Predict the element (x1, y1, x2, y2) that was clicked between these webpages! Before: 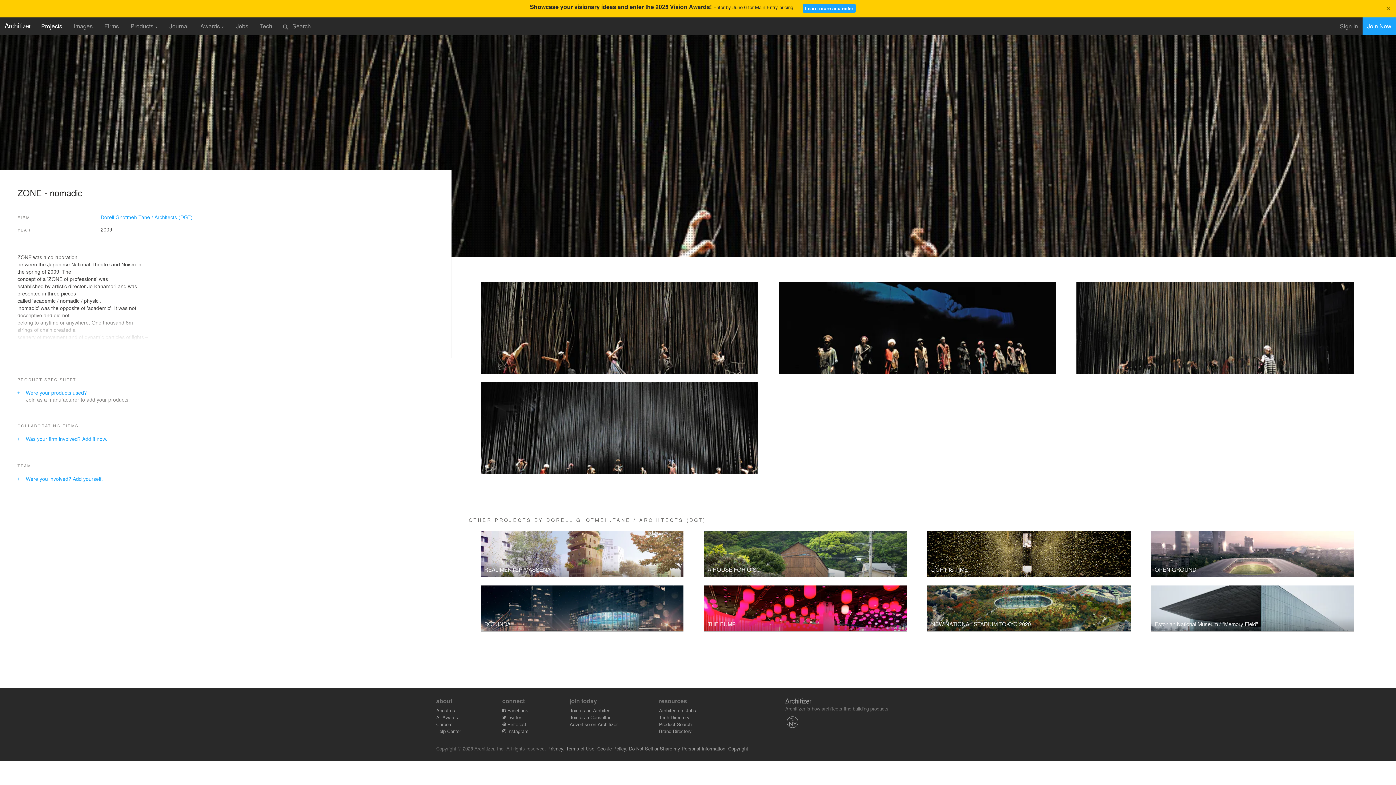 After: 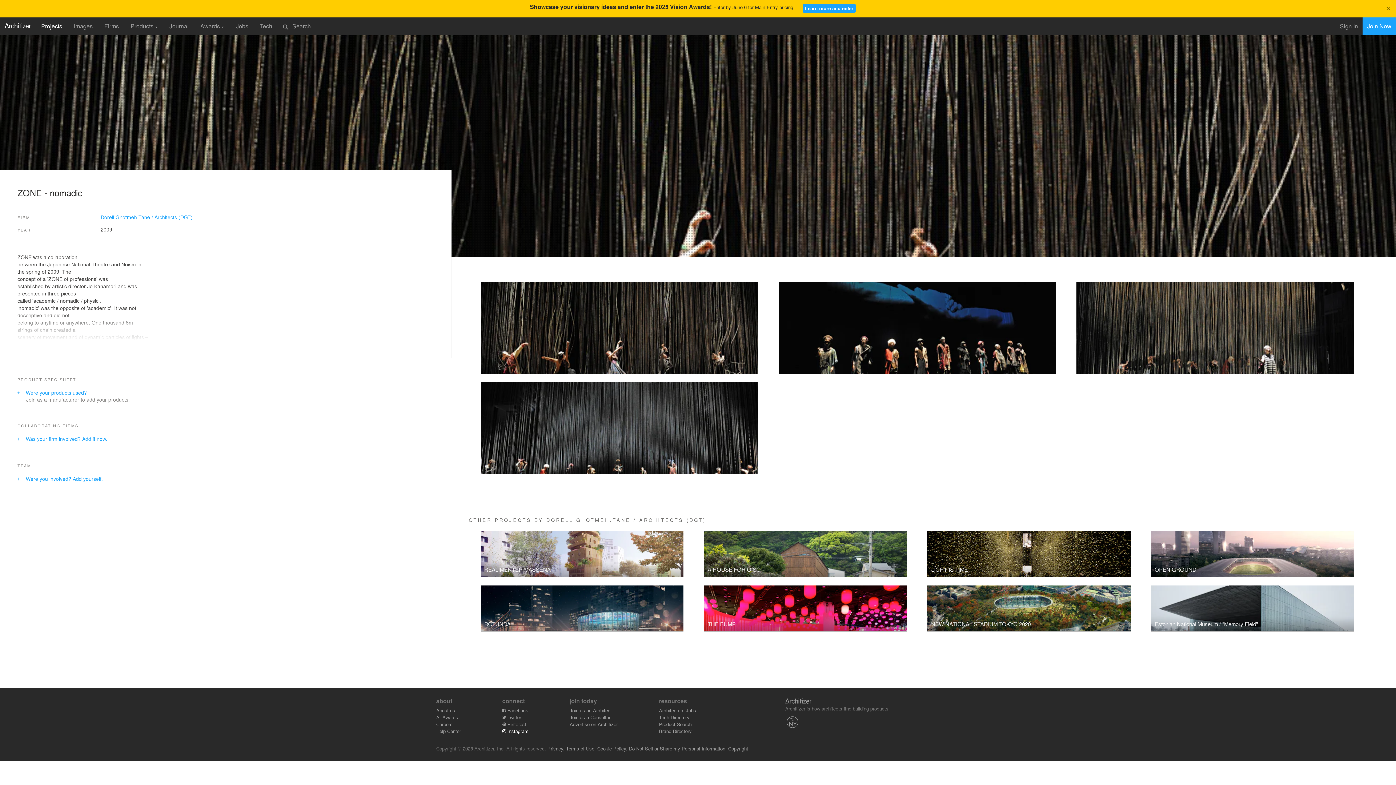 Action: bbox: (502, 728, 528, 734) label:  Instagram